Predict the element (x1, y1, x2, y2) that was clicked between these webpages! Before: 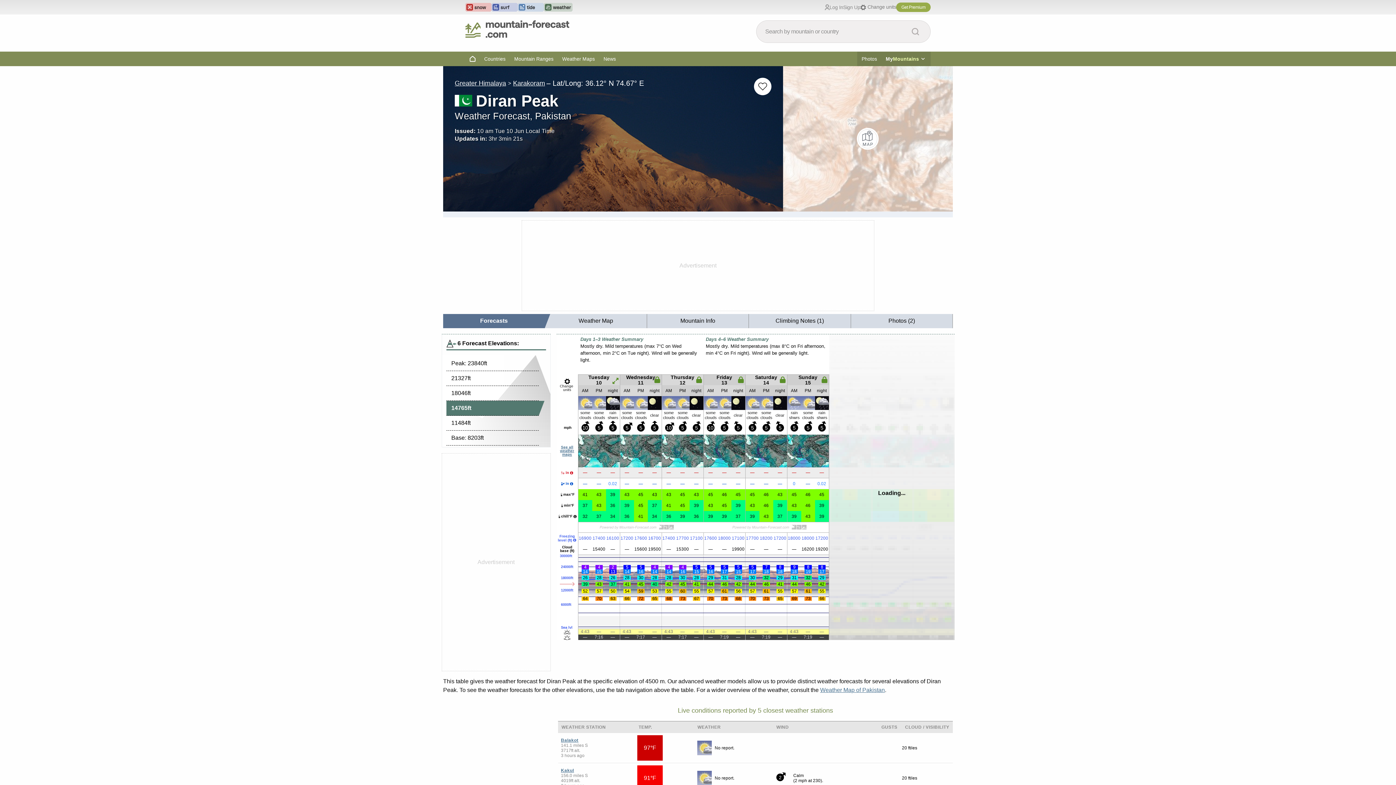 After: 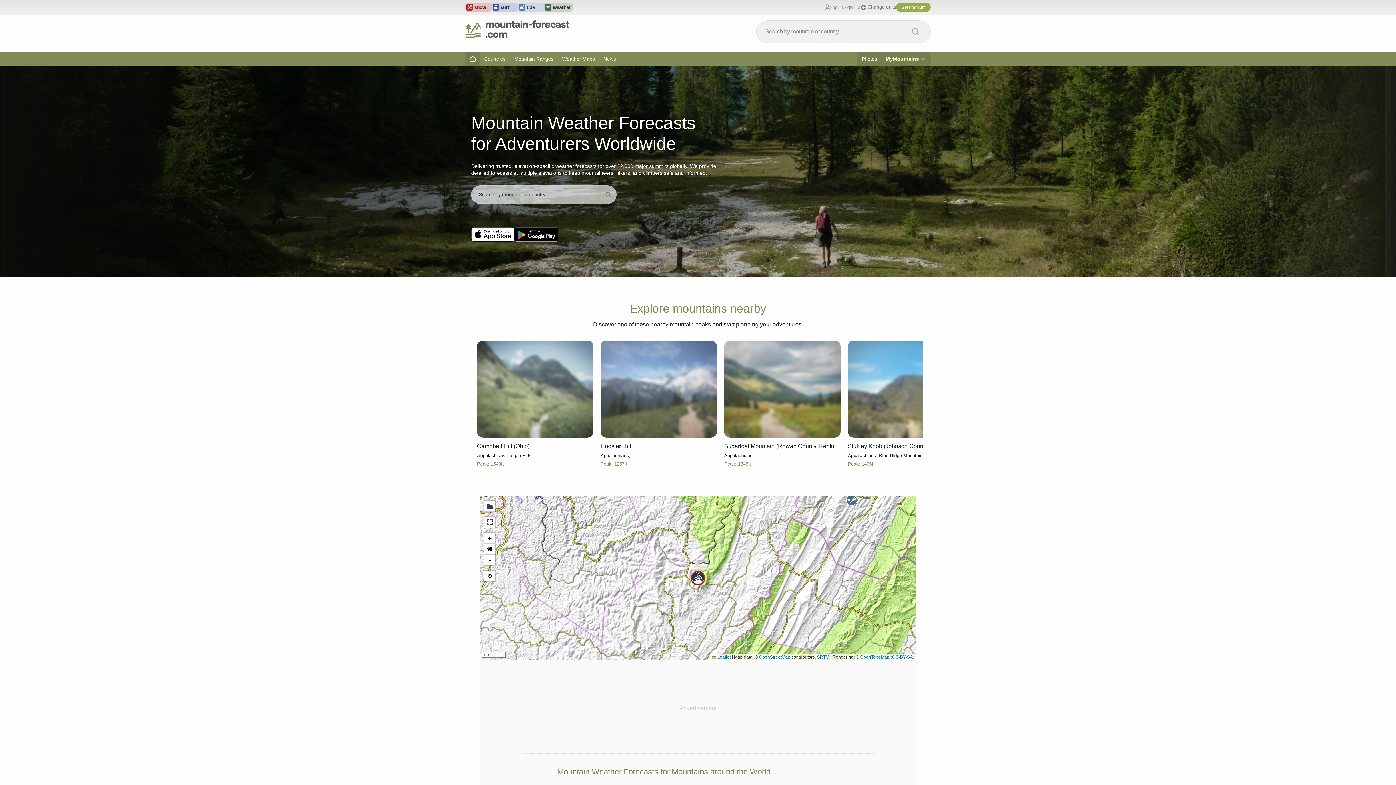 Action: bbox: (465, 20, 569, 42)